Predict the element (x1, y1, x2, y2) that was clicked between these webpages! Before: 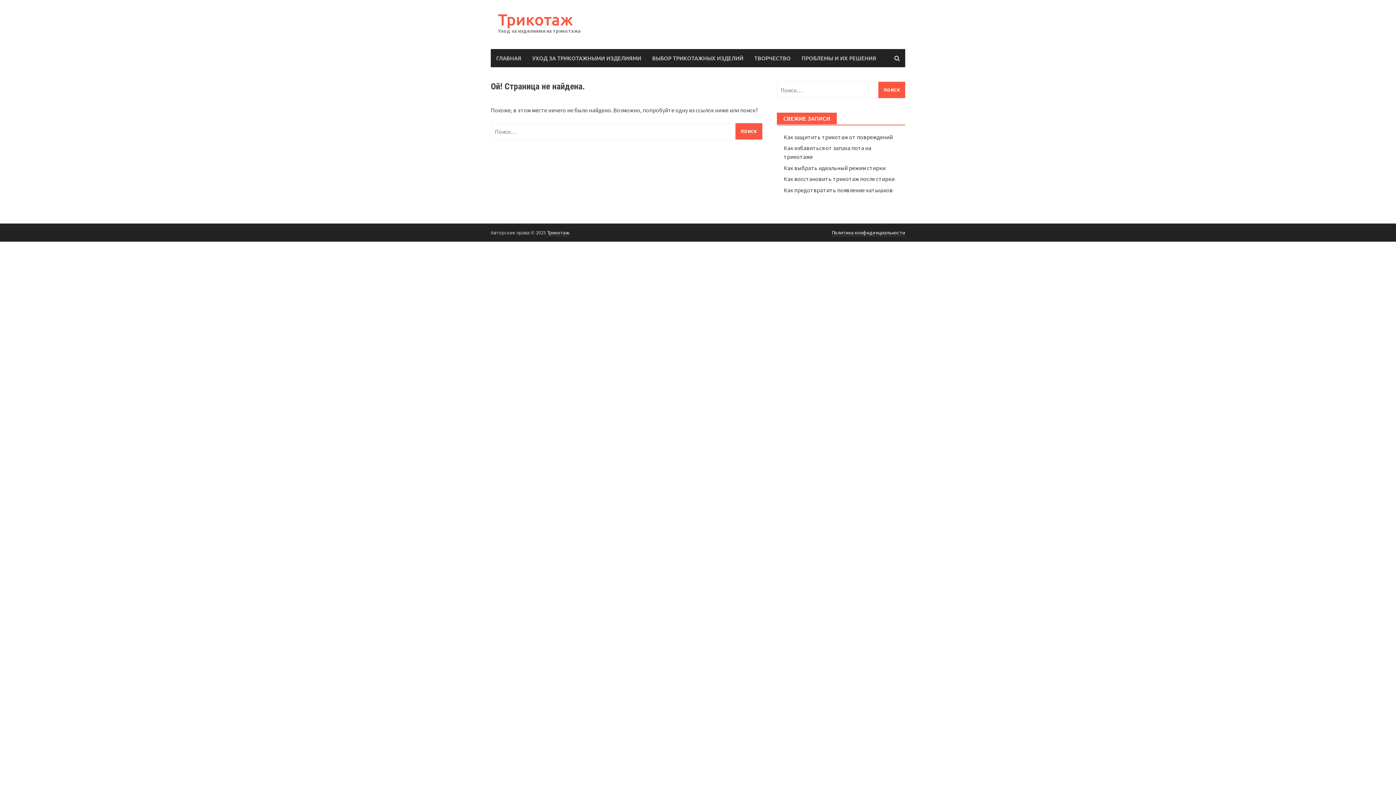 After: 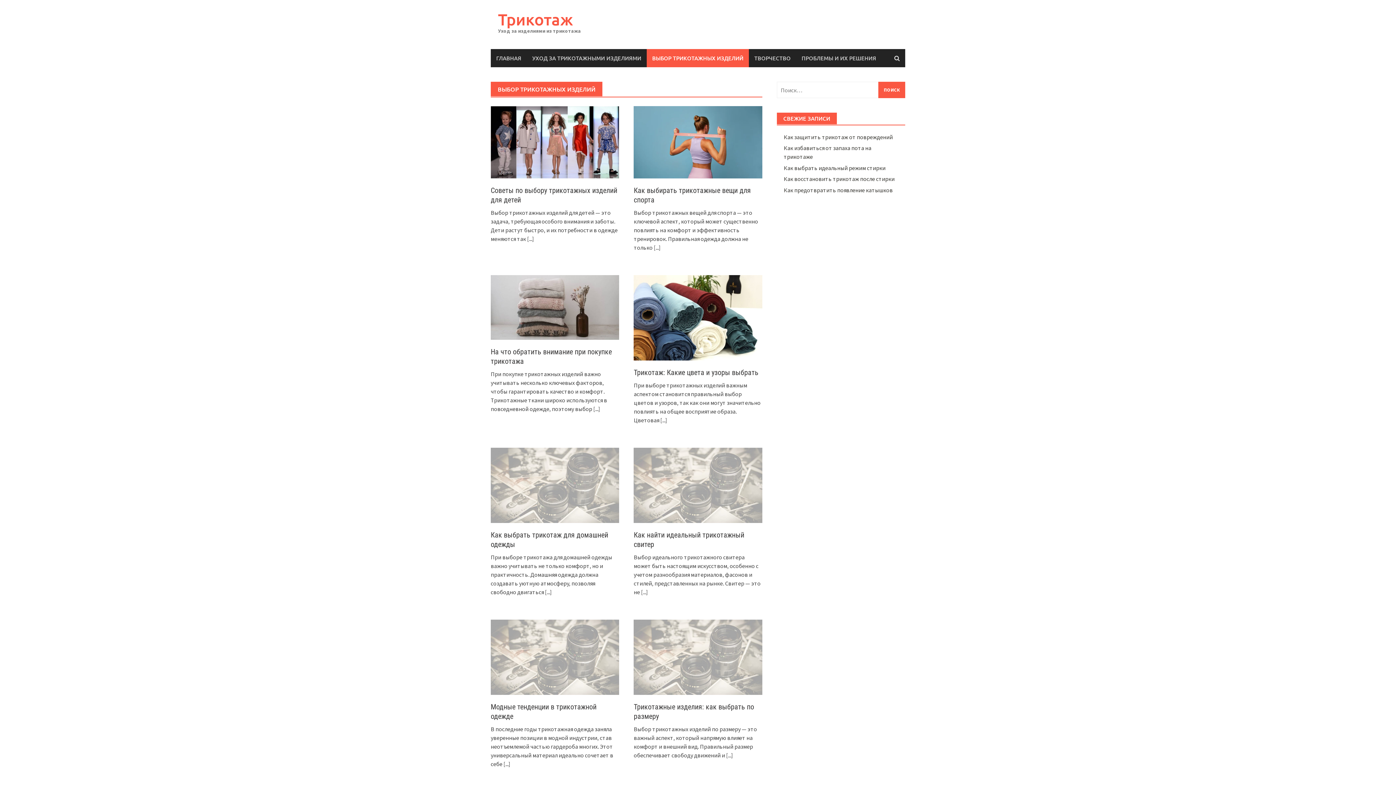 Action: bbox: (646, 49, 749, 67) label: ВЫБОР ТРИКОТАЖНЫХ ИЗДЕЛИЙ